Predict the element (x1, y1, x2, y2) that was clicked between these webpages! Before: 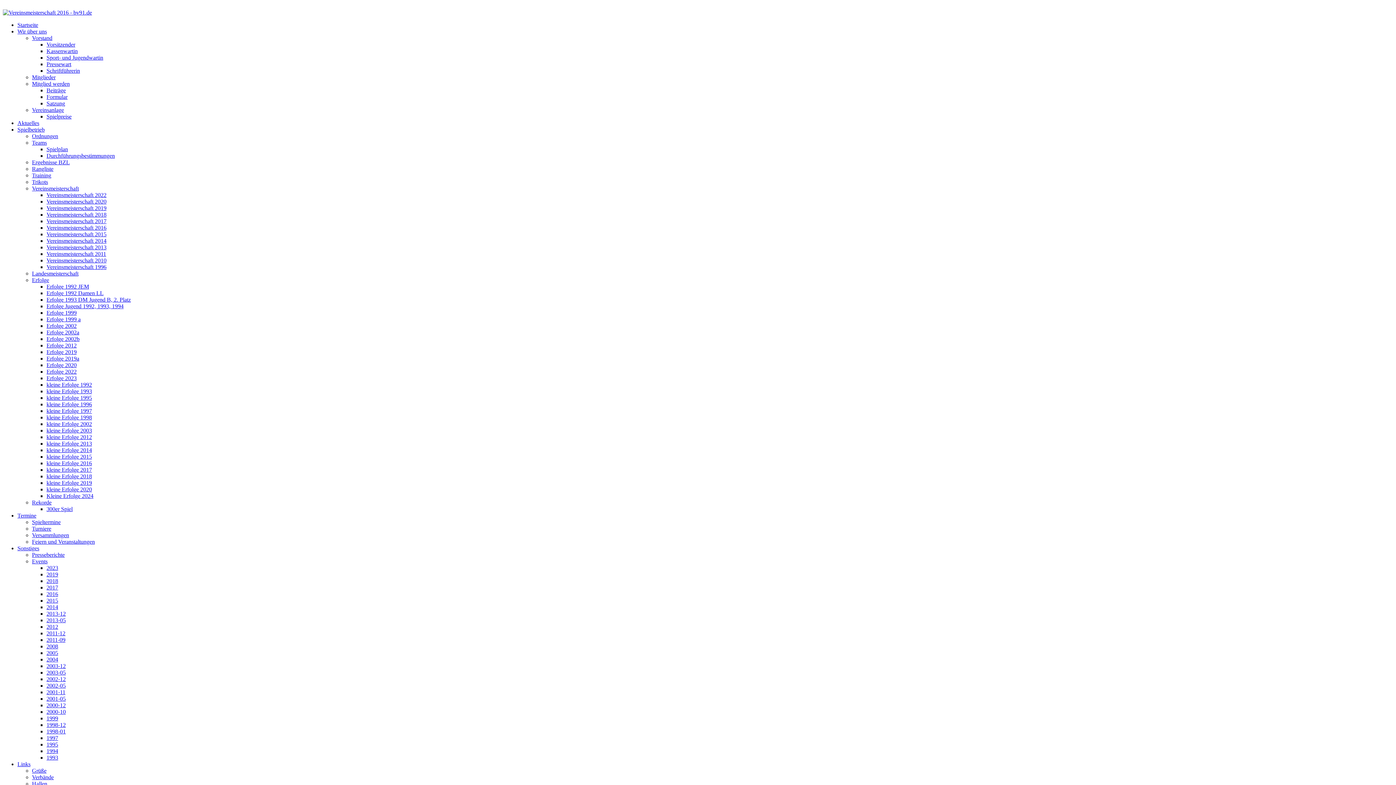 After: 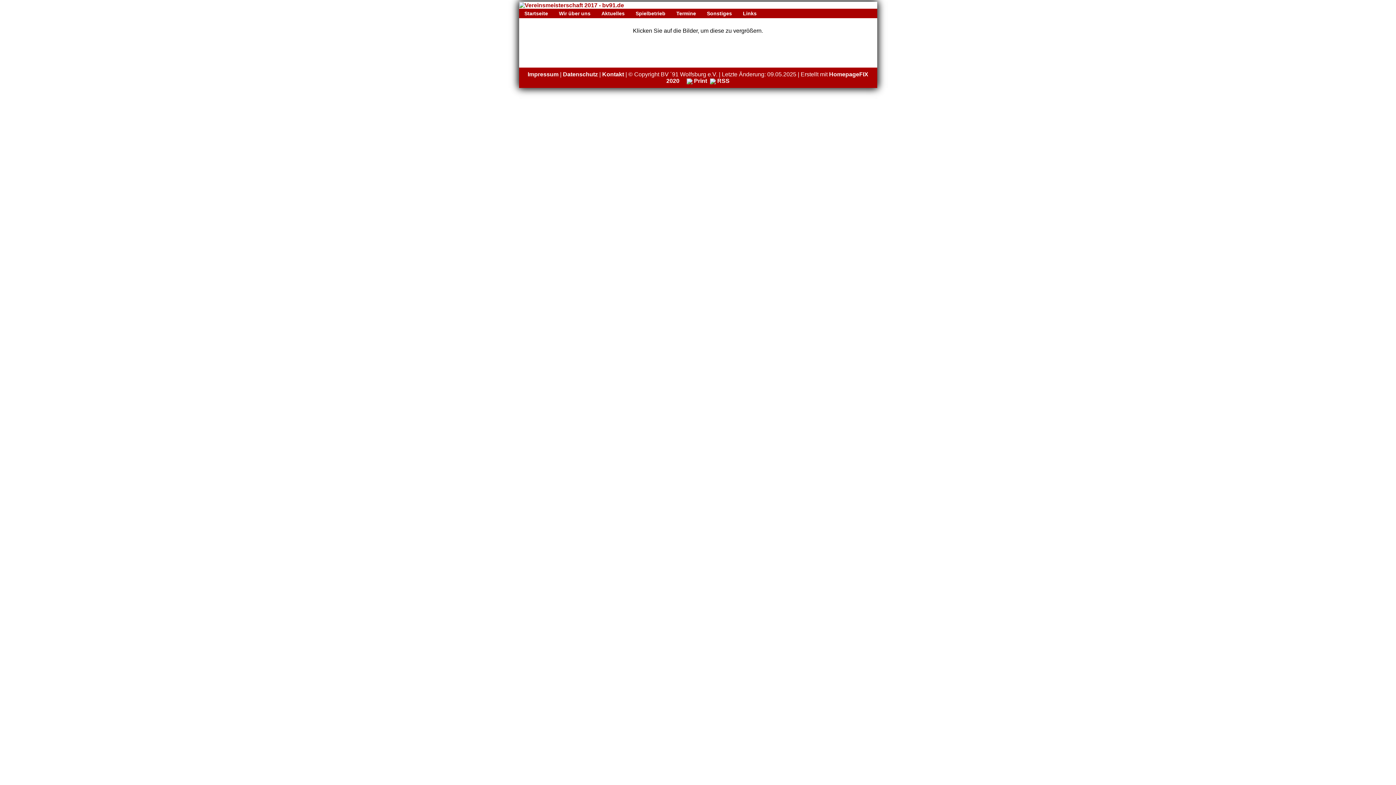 Action: bbox: (46, 218, 106, 224) label: Vereinsmeisterschaft 2017